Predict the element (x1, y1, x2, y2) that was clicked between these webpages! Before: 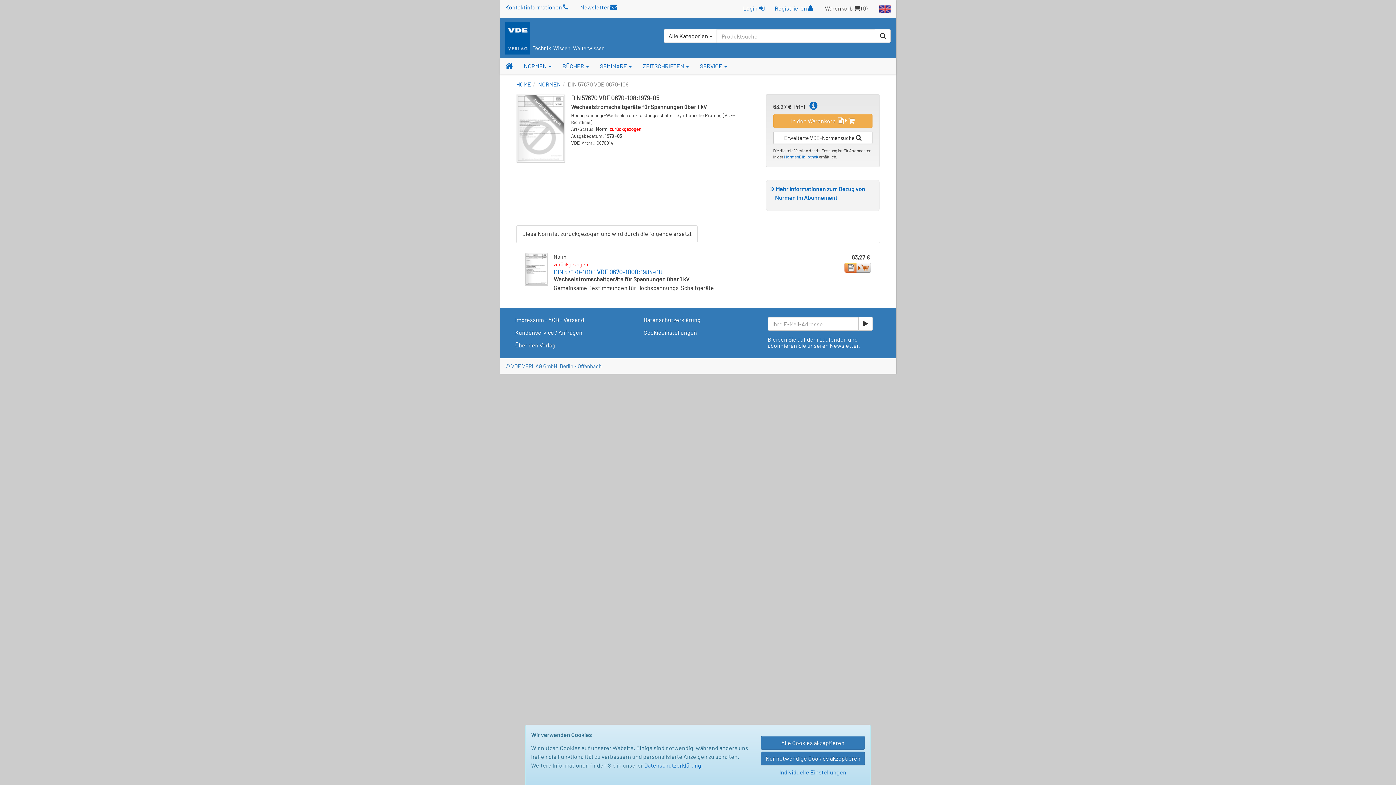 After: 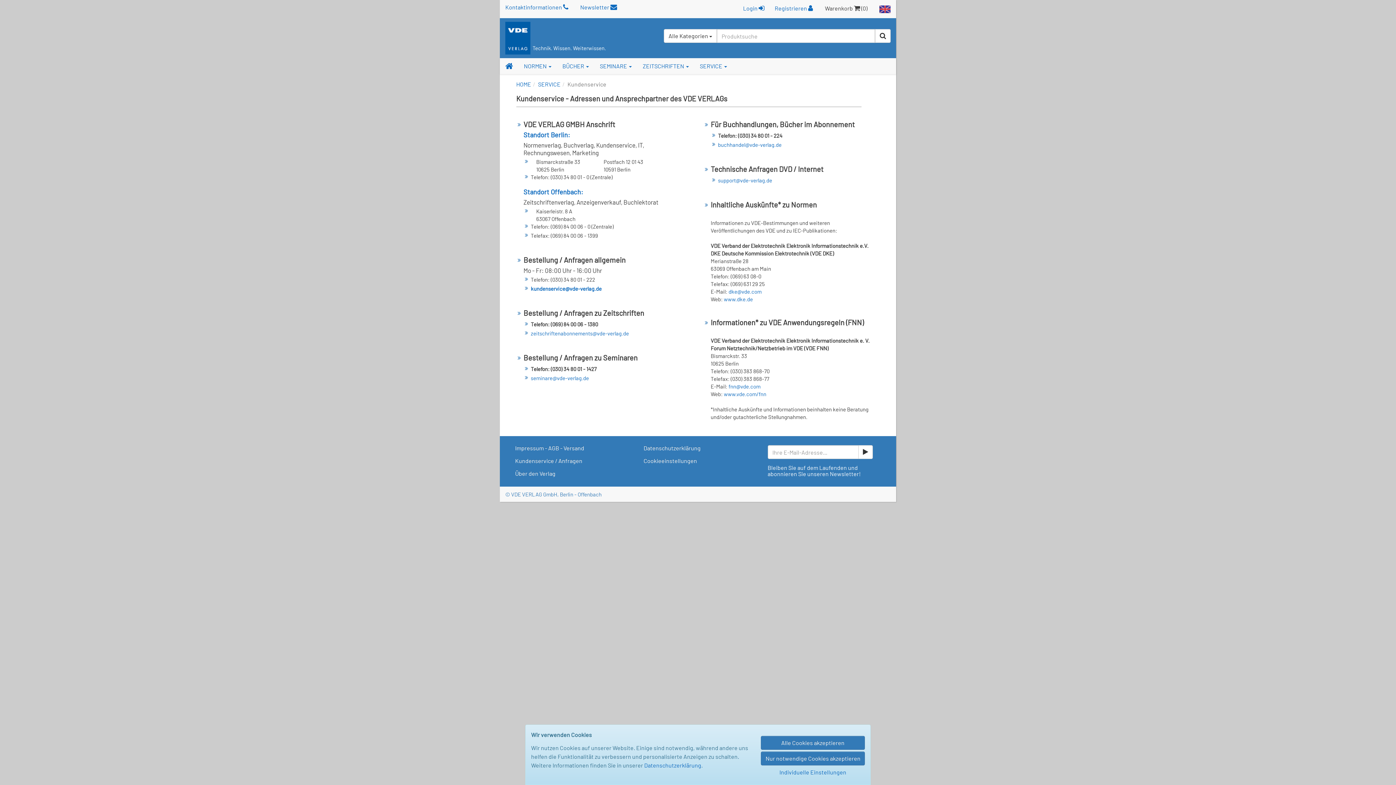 Action: label: Kundenservice / Anfragen bbox: (510, 326, 628, 339)